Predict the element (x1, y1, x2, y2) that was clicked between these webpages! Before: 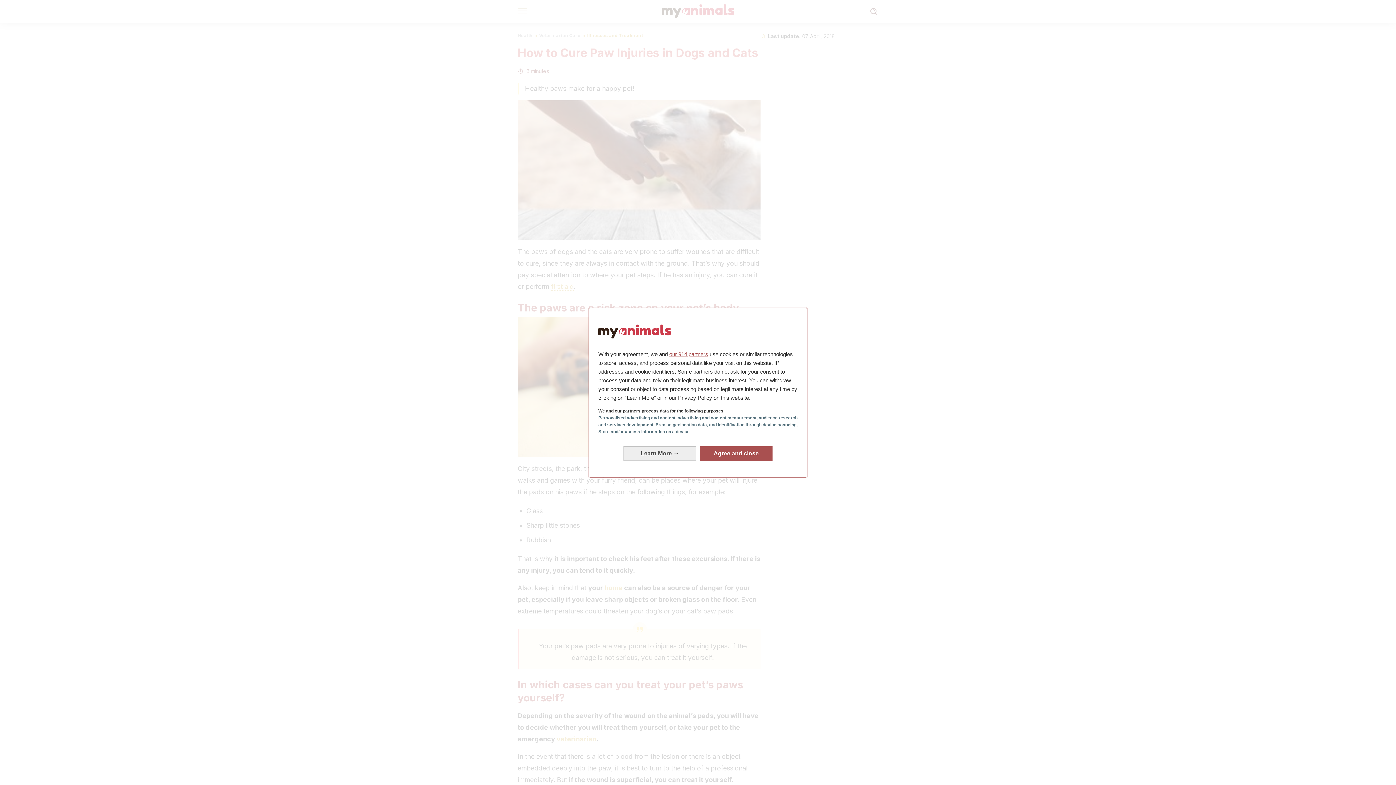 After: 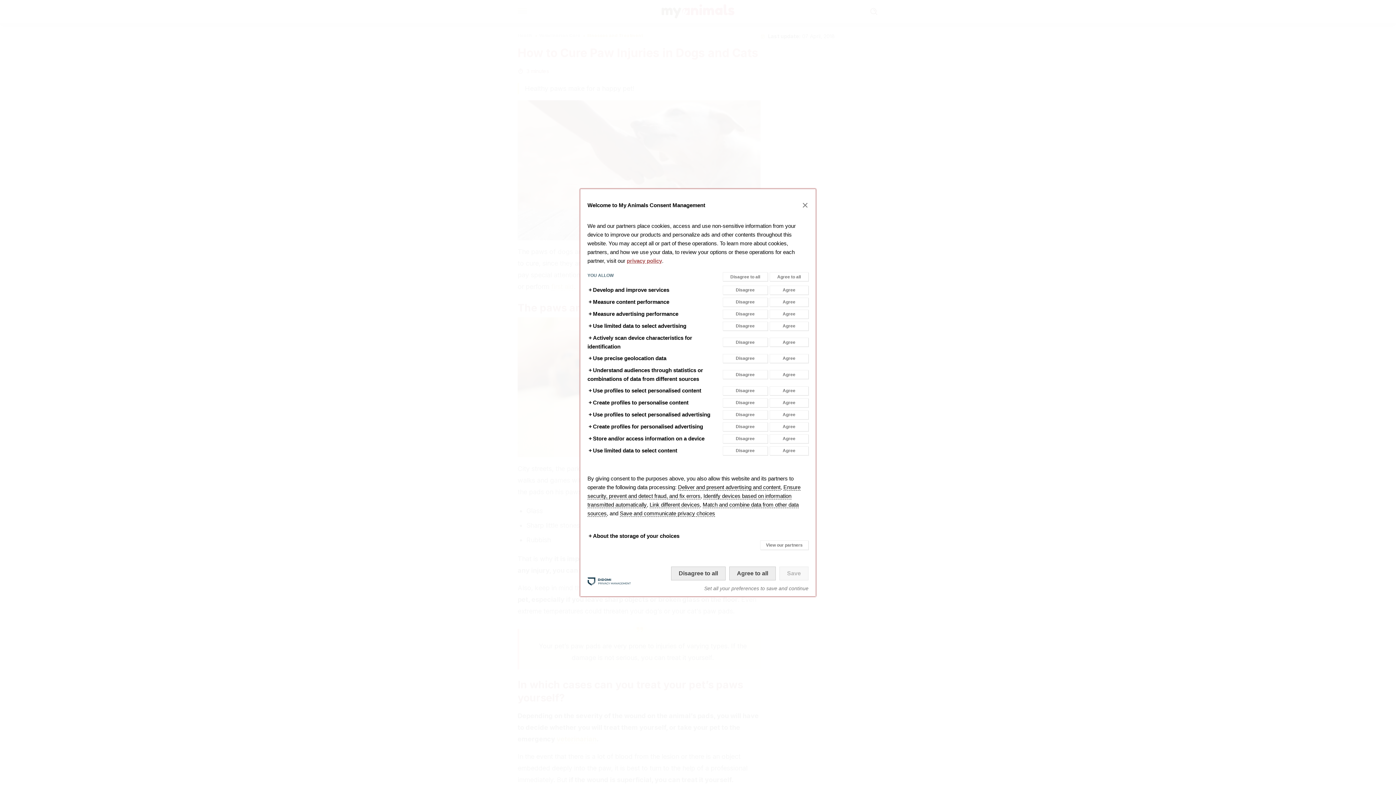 Action: label: Learn More: Configure your consents bbox: (623, 446, 696, 460)